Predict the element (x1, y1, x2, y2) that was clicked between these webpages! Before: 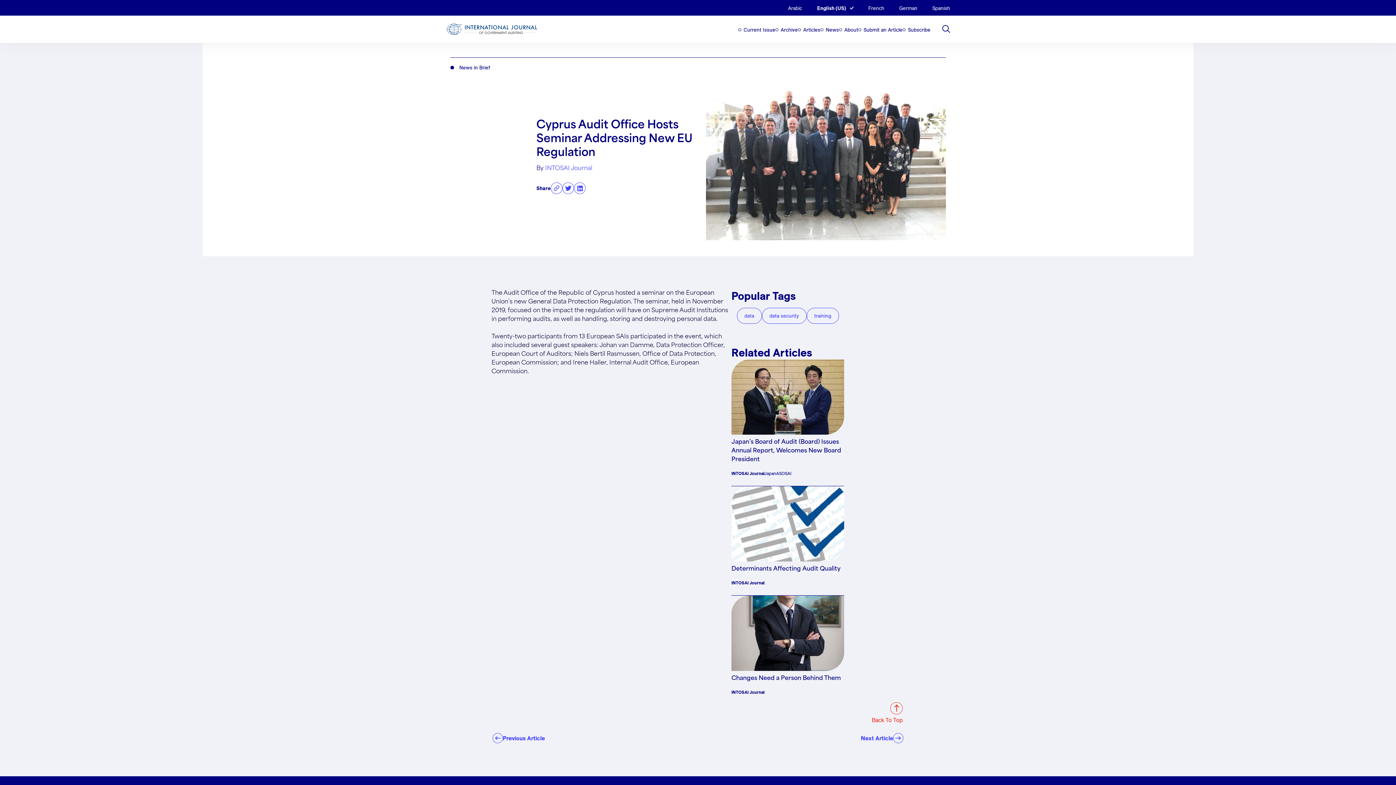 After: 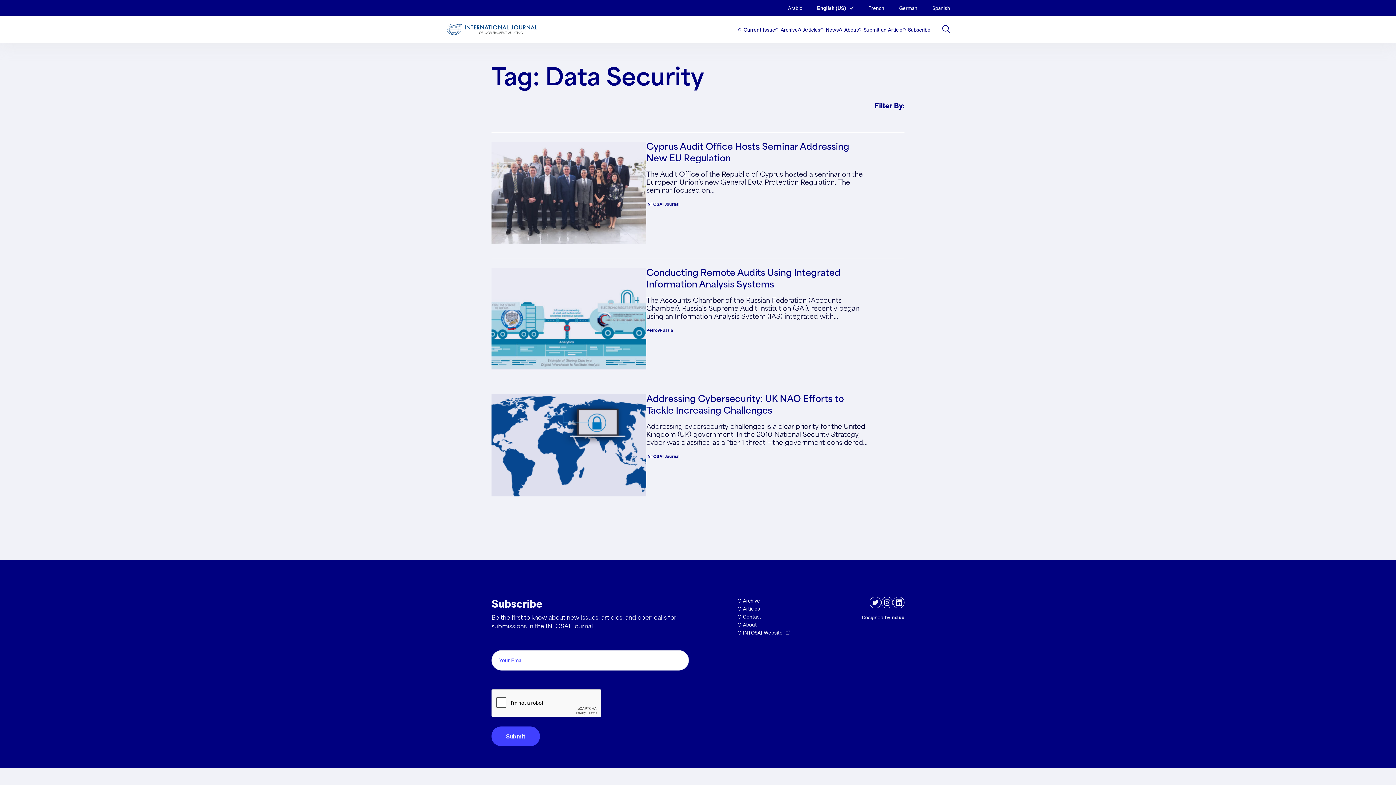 Action: label: data security bbox: (762, 308, 806, 324)